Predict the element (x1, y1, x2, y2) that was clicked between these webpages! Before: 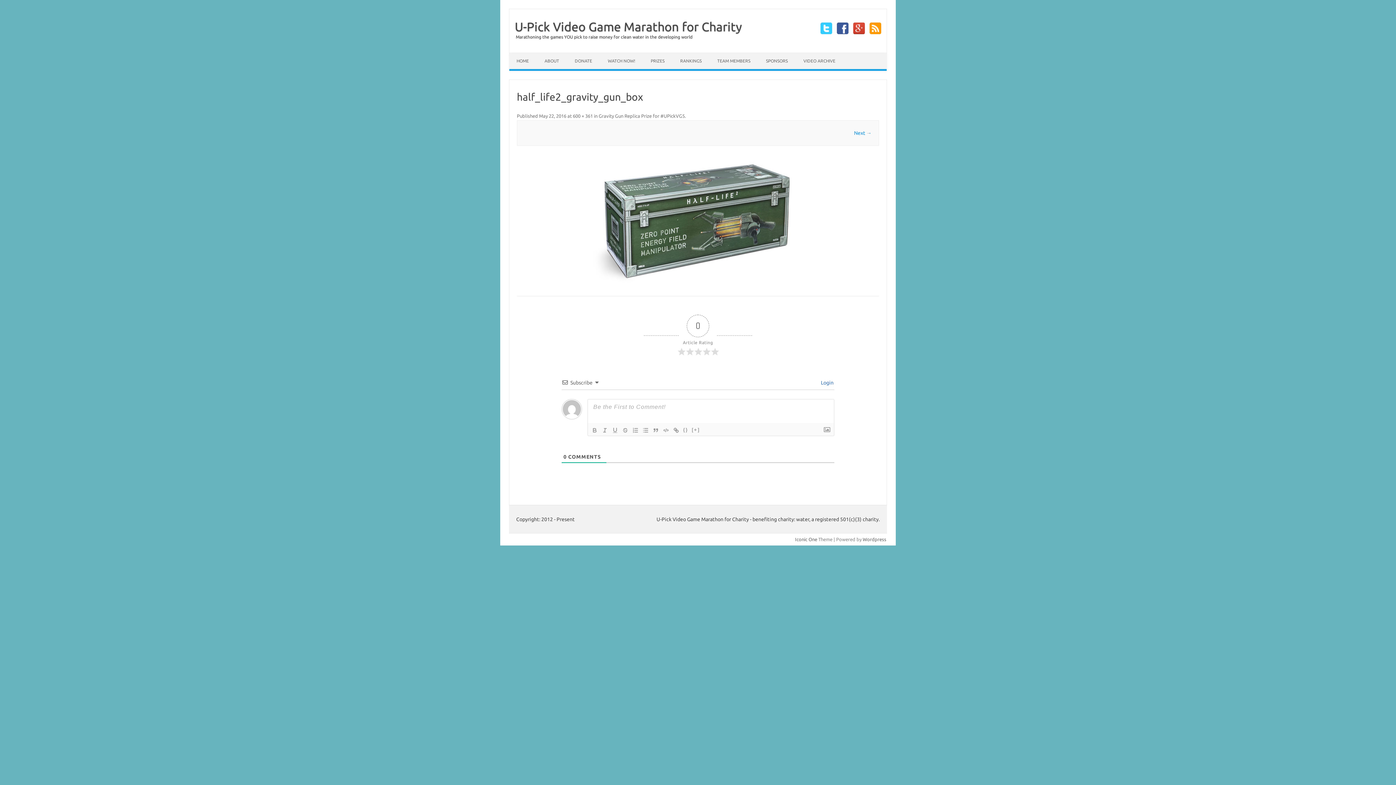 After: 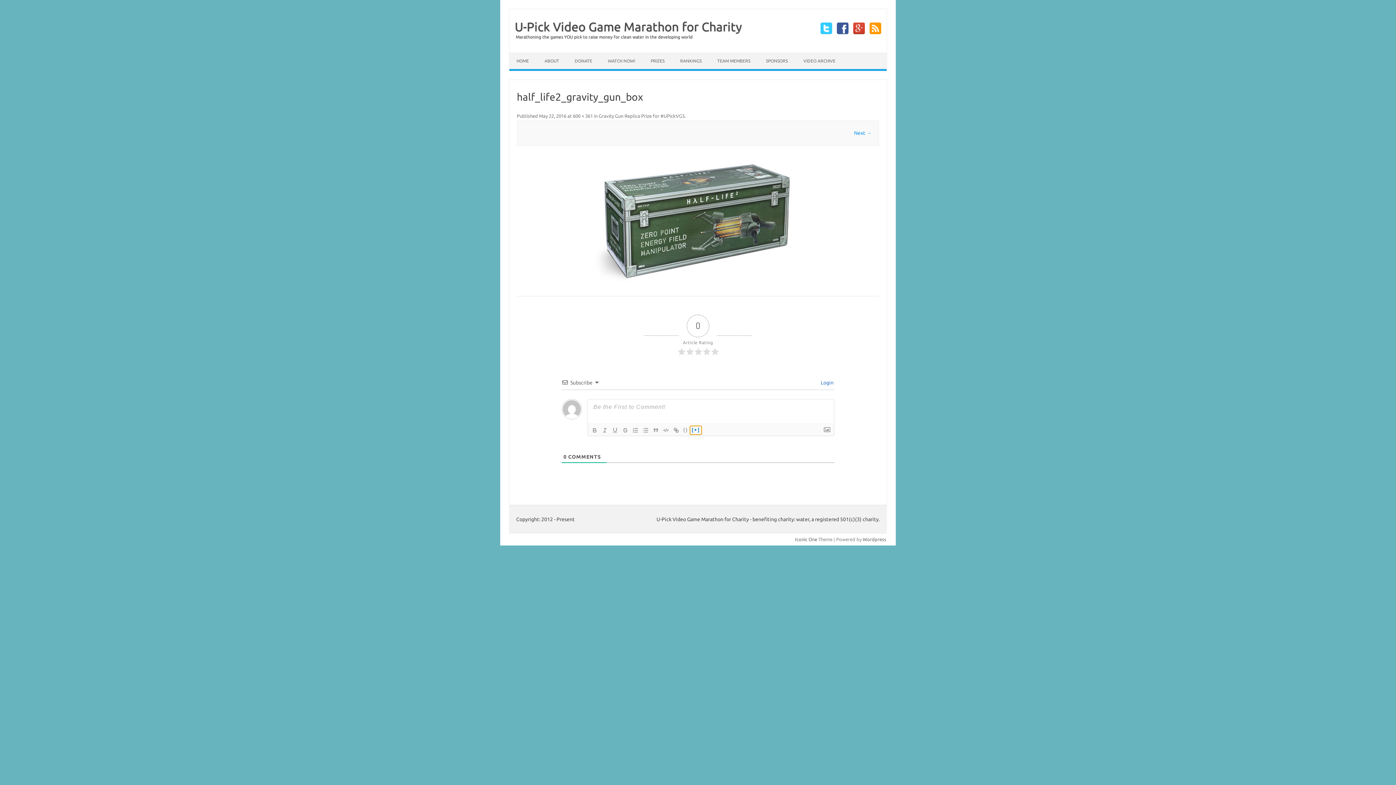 Action: label: [+] bbox: (690, 426, 701, 434)